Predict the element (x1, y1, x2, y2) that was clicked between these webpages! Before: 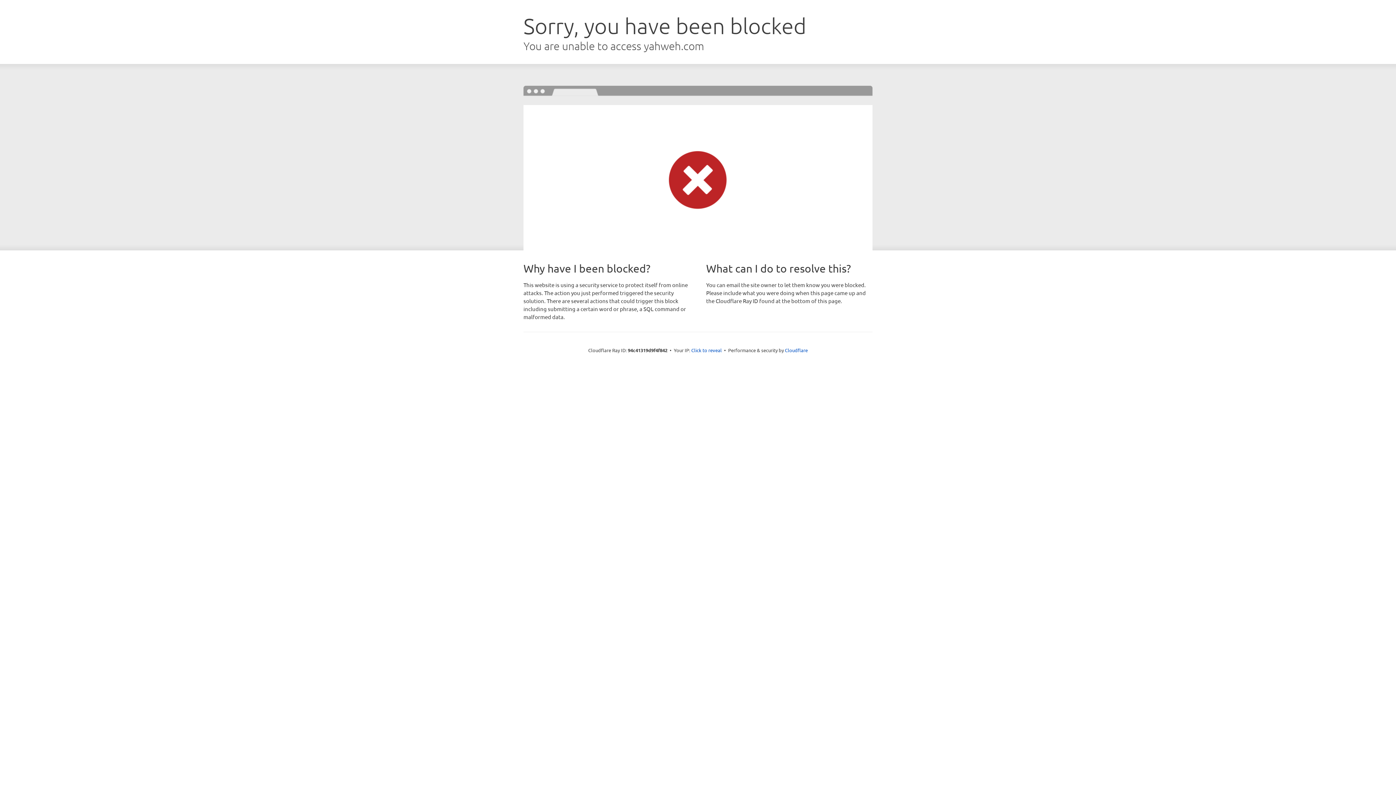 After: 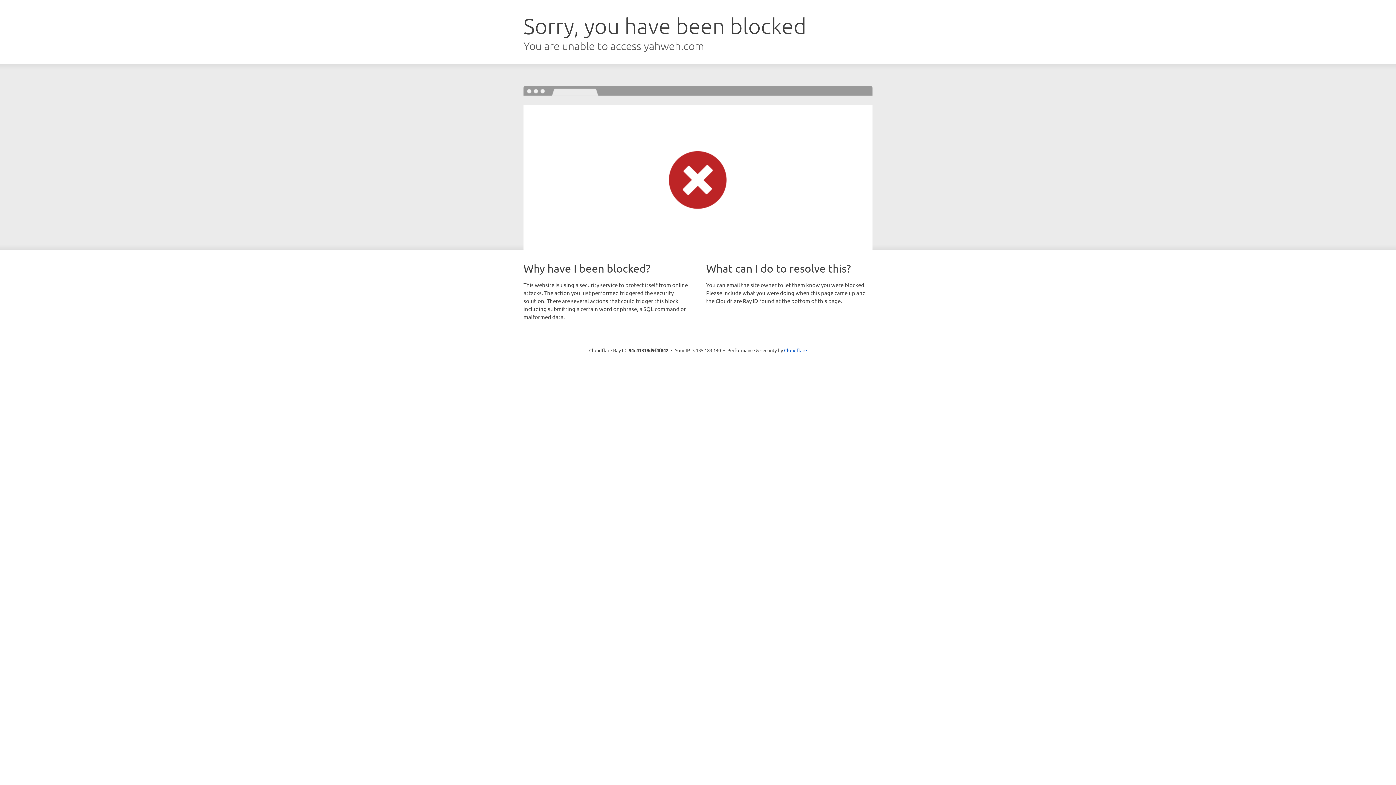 Action: label: Click to reveal bbox: (691, 346, 722, 353)